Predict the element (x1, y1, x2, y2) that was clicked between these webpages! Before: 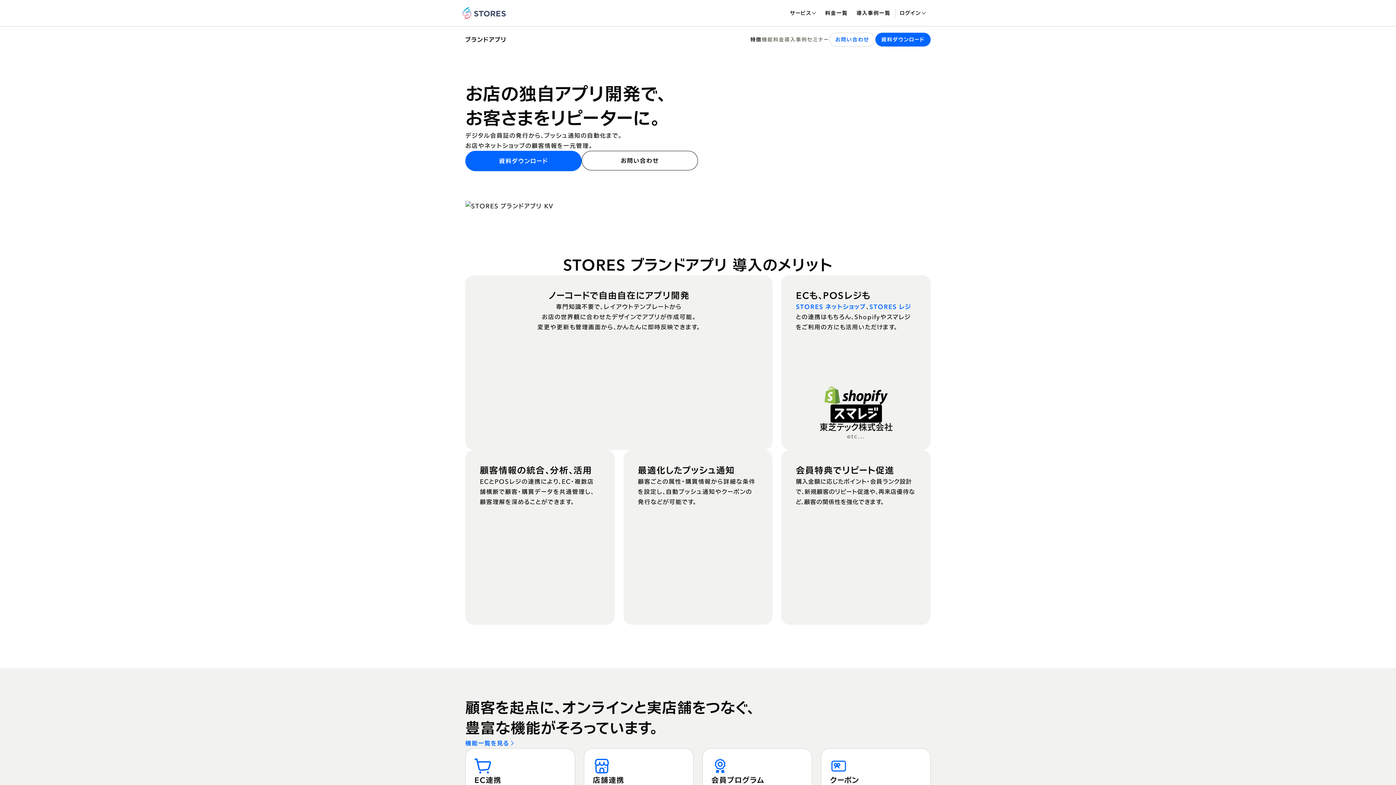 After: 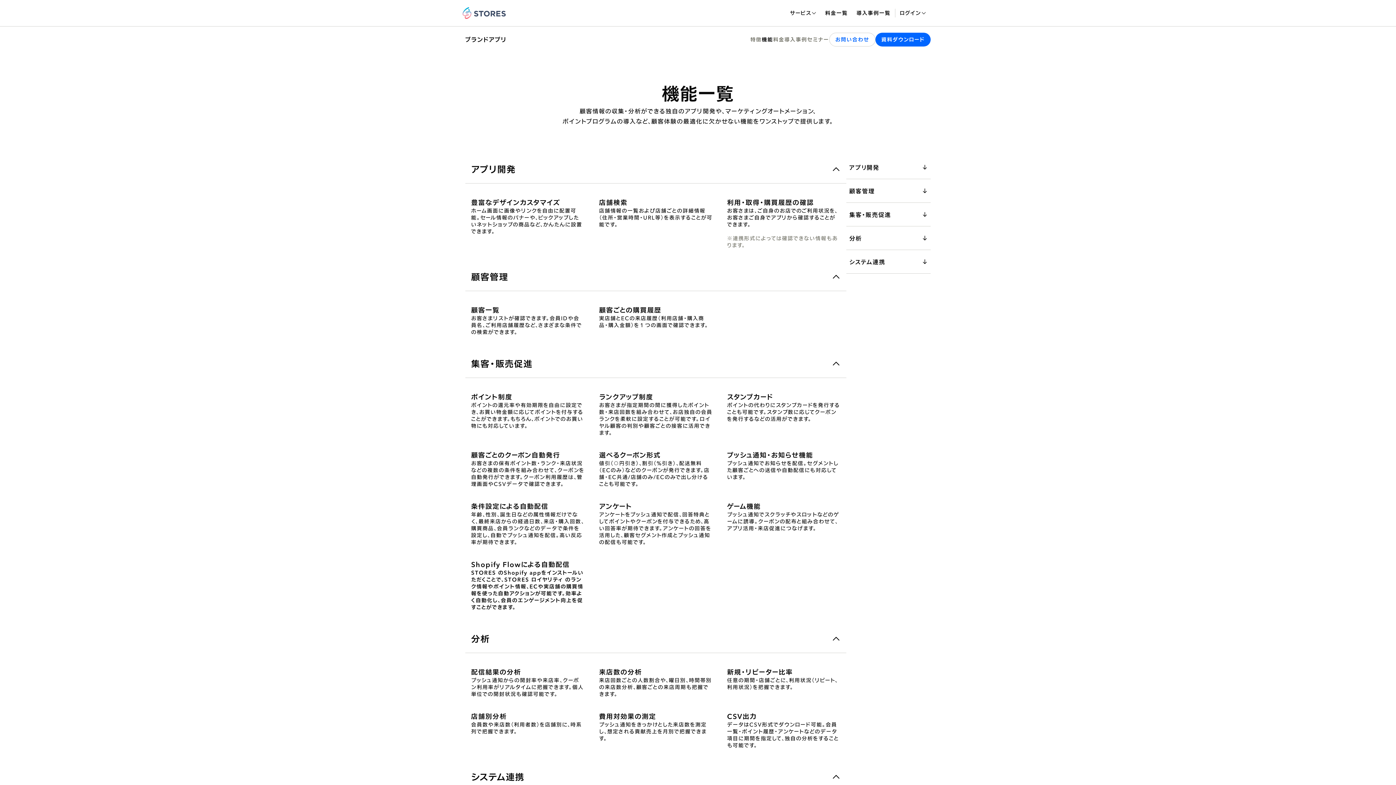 Action: label: 機能一覧を見る bbox: (465, 738, 515, 748)